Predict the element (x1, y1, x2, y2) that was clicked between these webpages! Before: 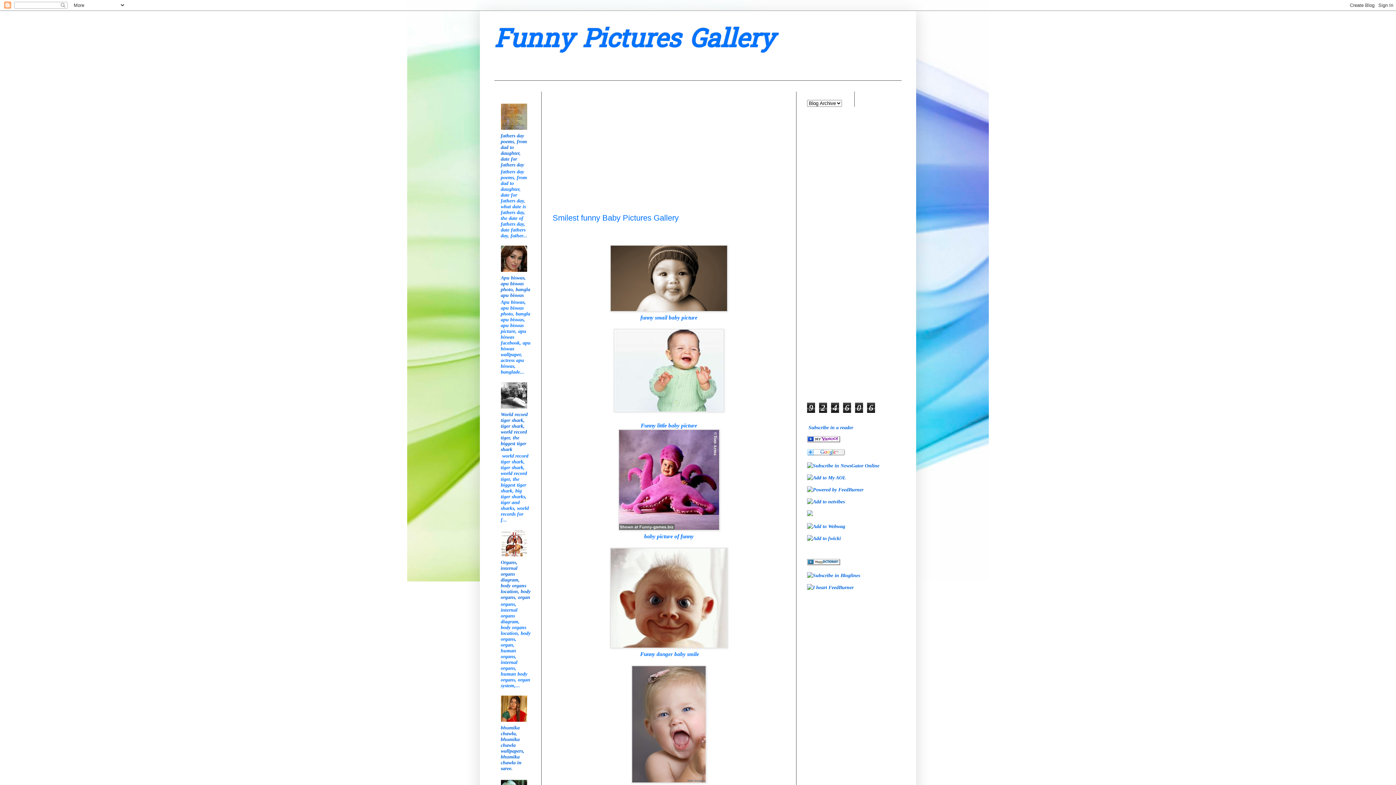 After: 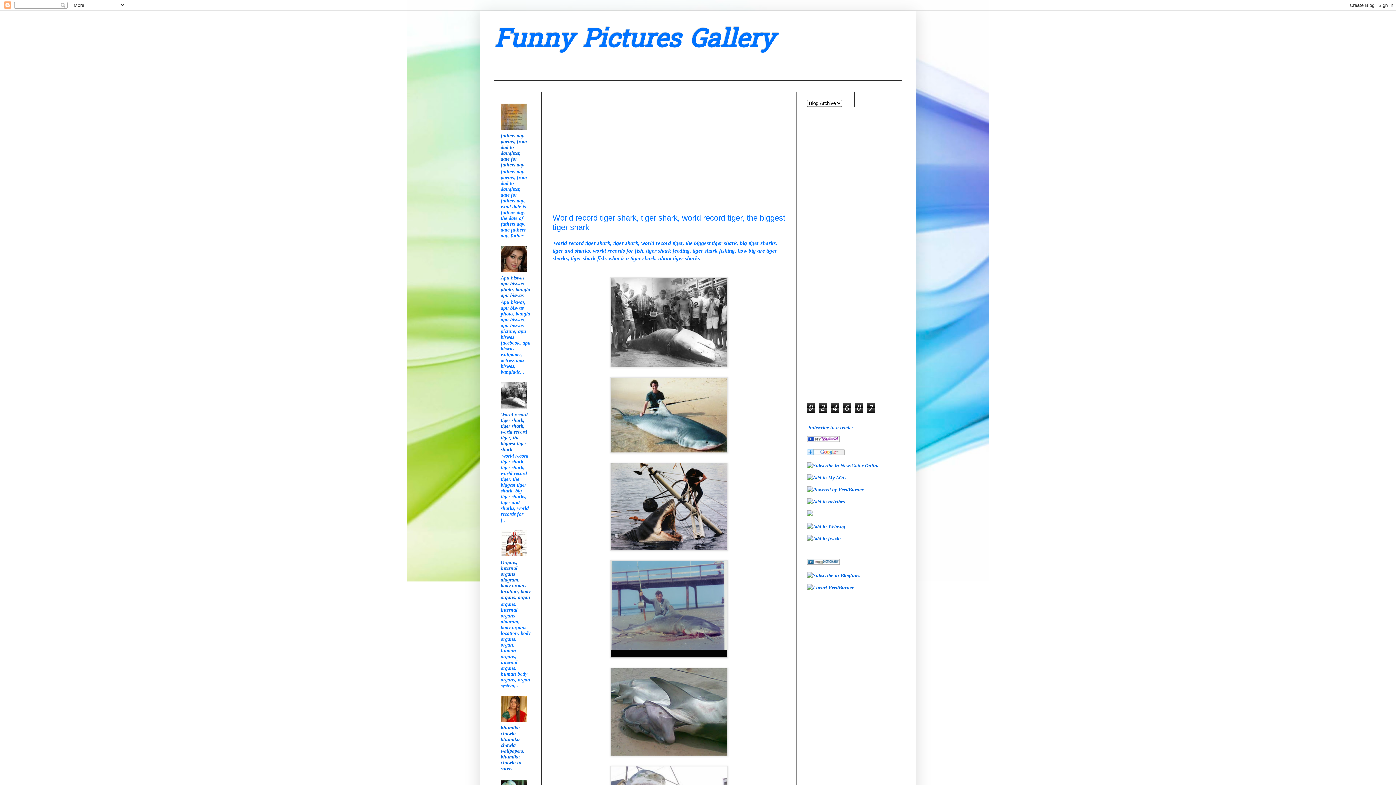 Action: bbox: (500, 411, 527, 452) label: World record tiger shark, tiger shark, world record tiger, the biggest tiger shark